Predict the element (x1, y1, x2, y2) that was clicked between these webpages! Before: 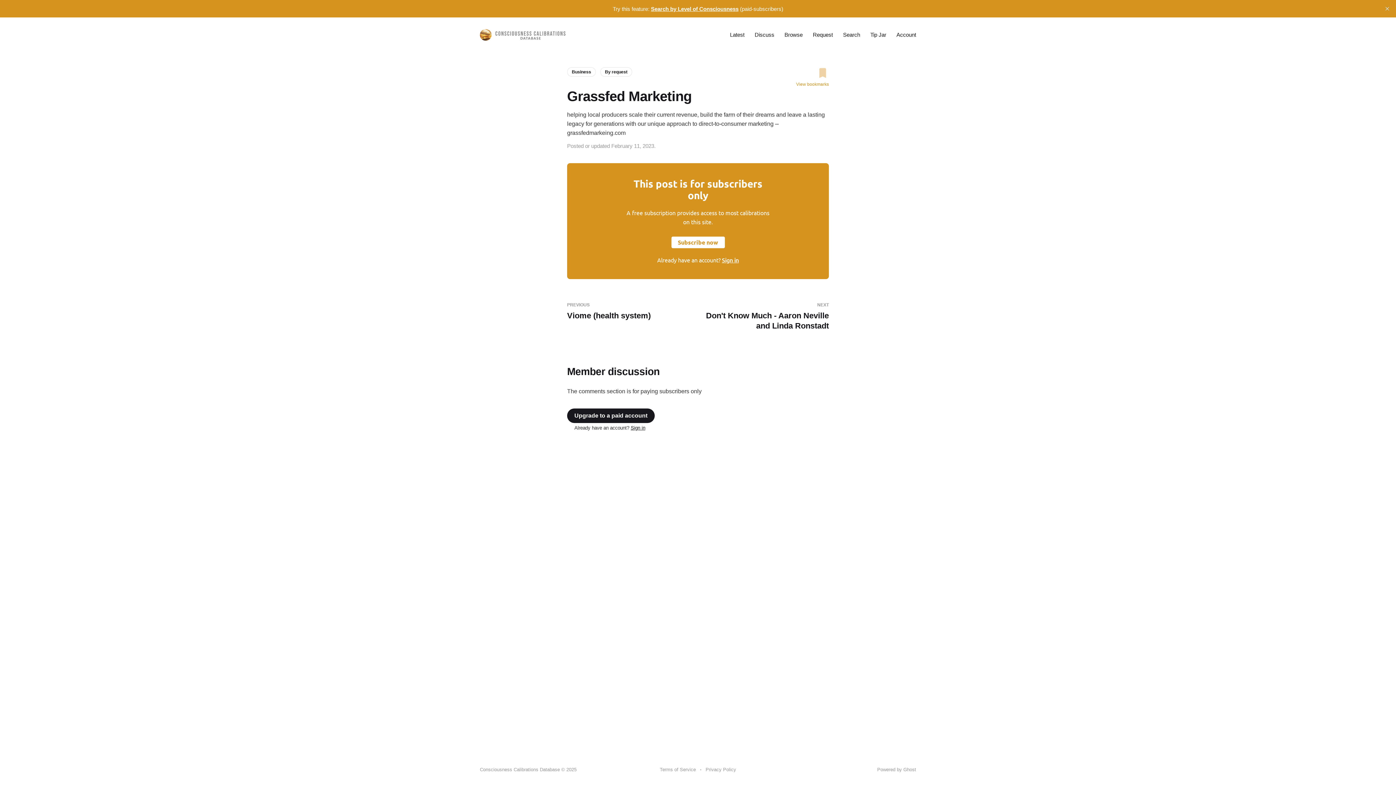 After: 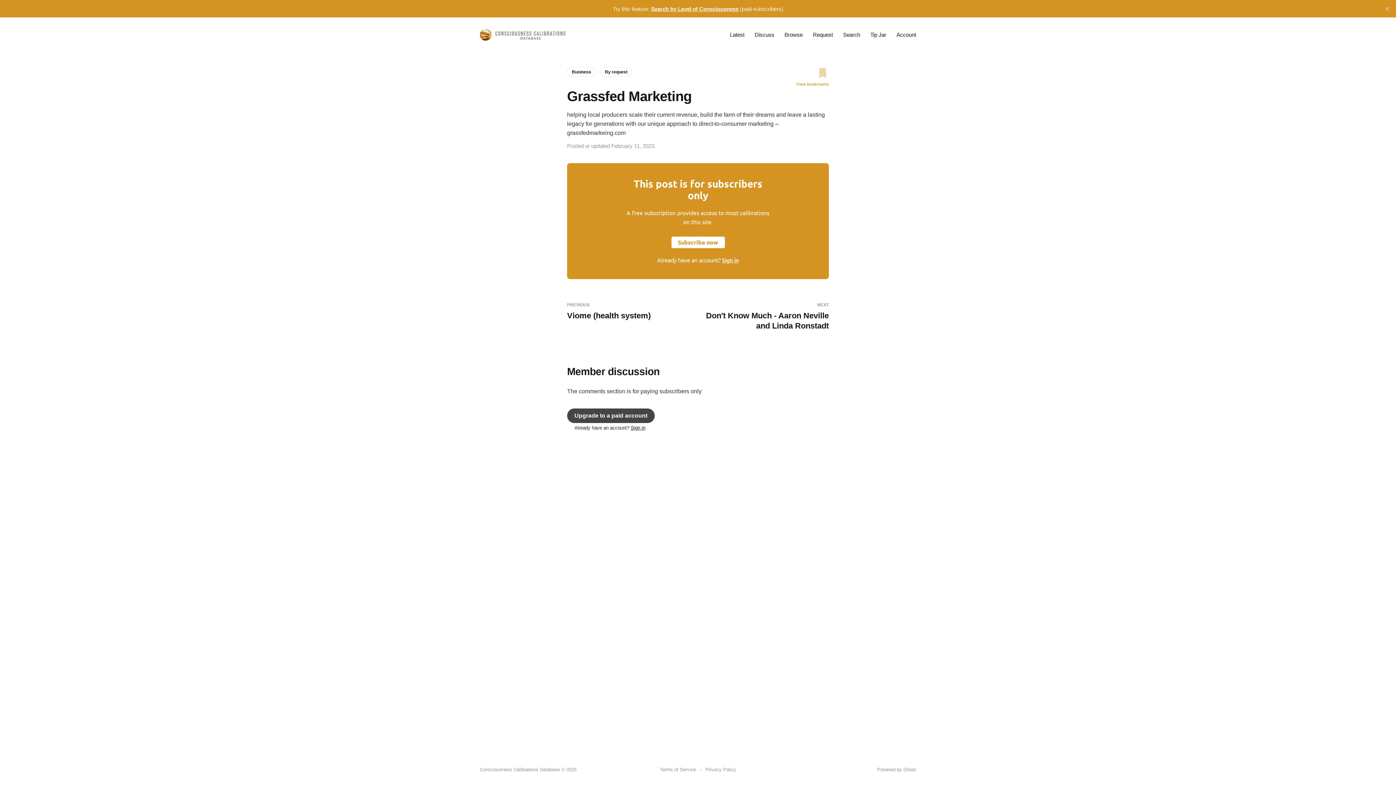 Action: bbox: (567, 408, 654, 423) label: Upgrade to a paid account